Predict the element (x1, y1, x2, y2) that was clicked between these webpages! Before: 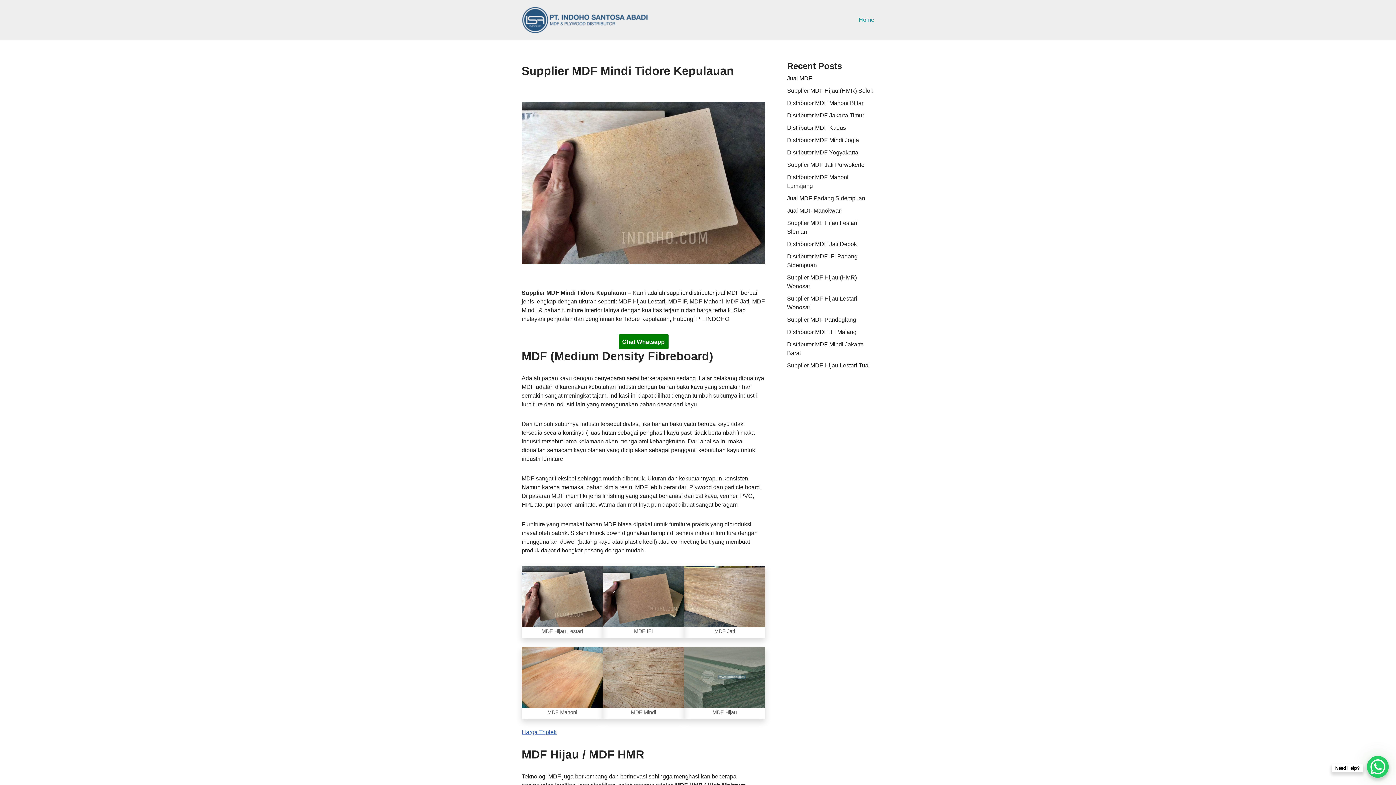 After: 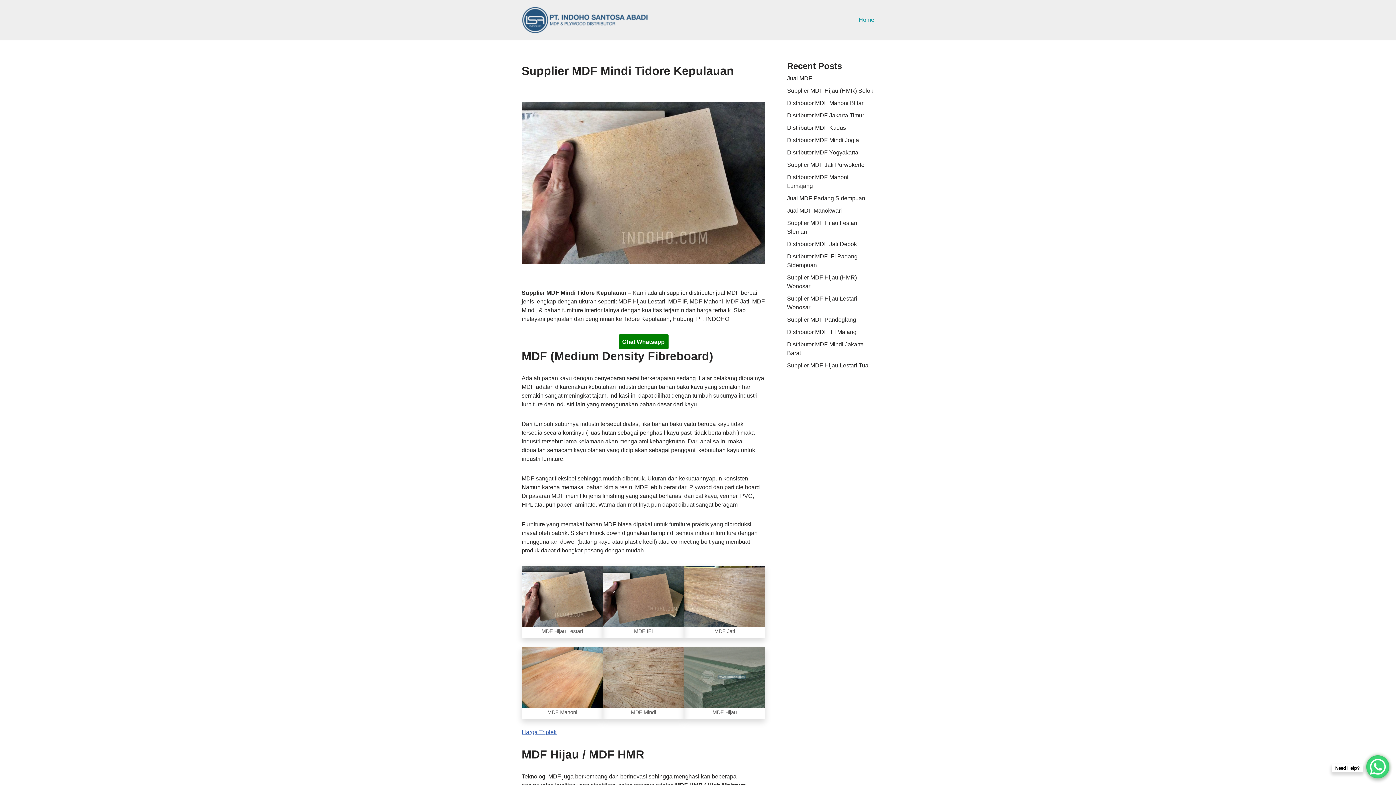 Action: label: WhatsApp Chat Button bbox: (1367, 756, 1389, 778)